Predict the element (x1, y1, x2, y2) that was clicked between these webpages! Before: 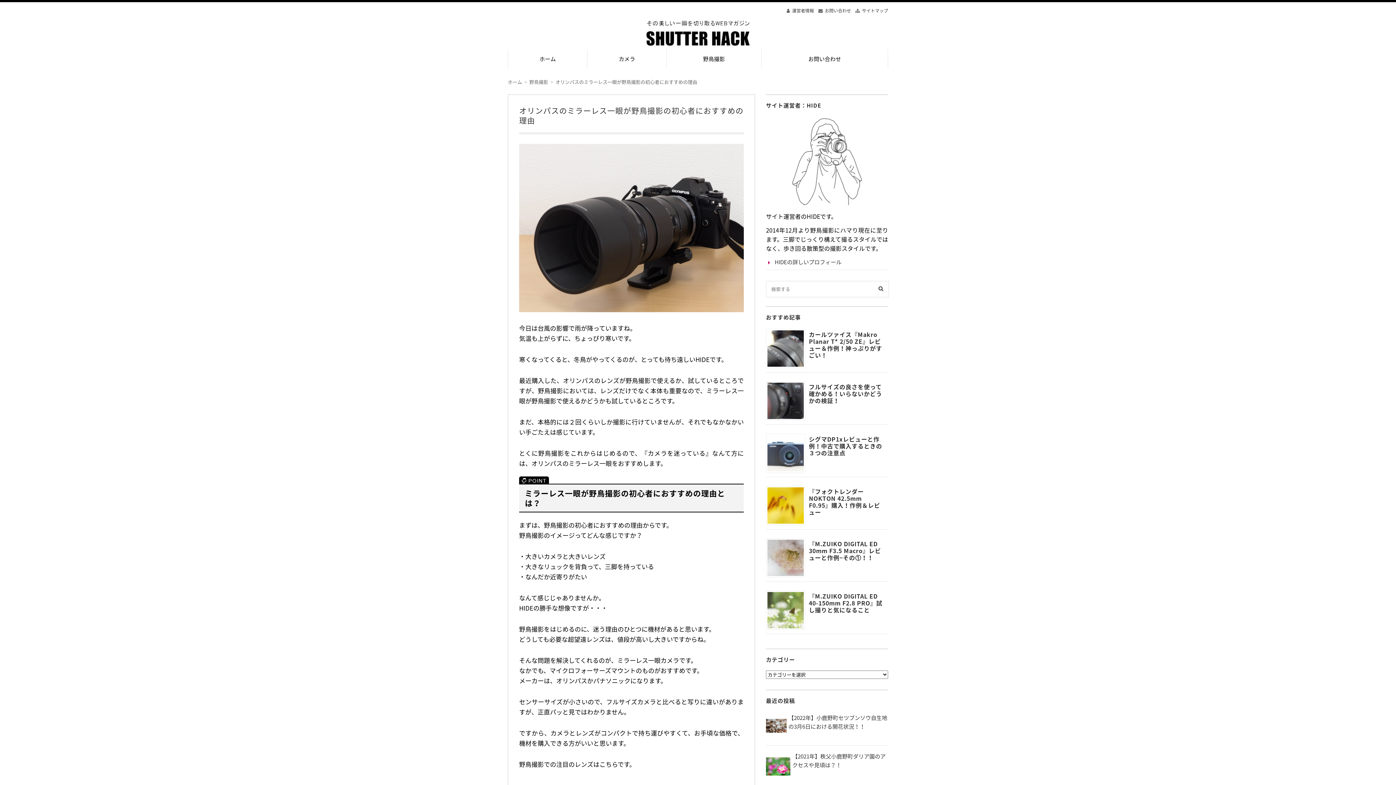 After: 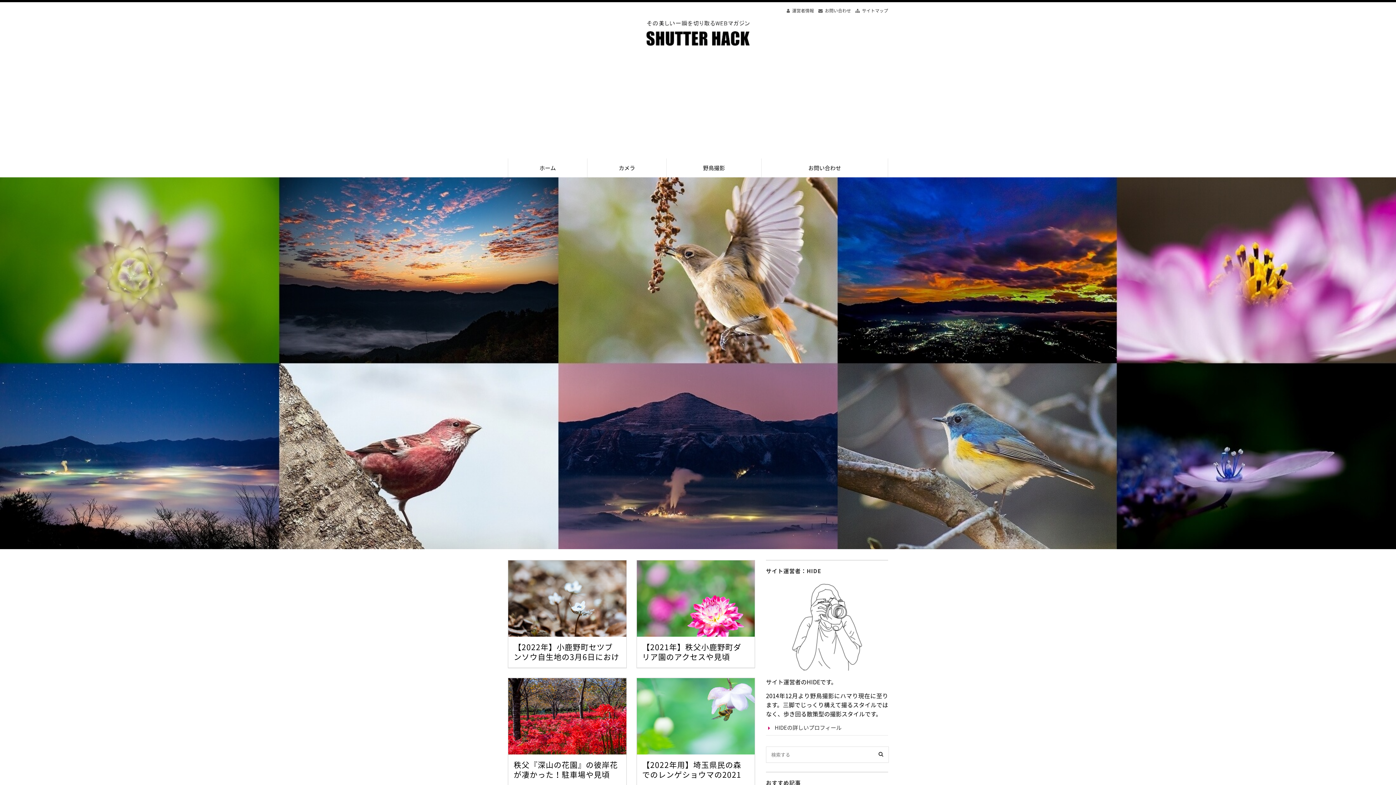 Action: bbox: (513, 54, 581, 62) label: ホーム